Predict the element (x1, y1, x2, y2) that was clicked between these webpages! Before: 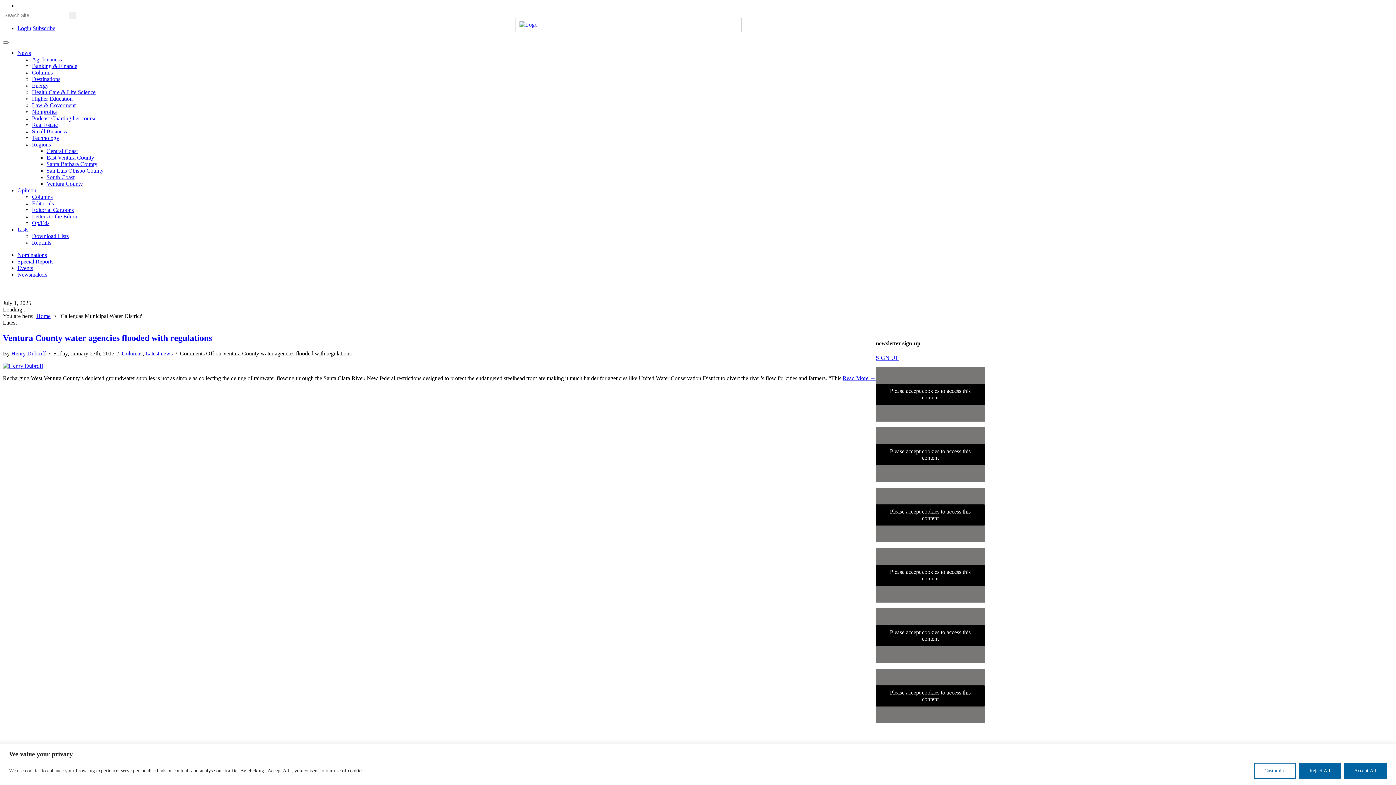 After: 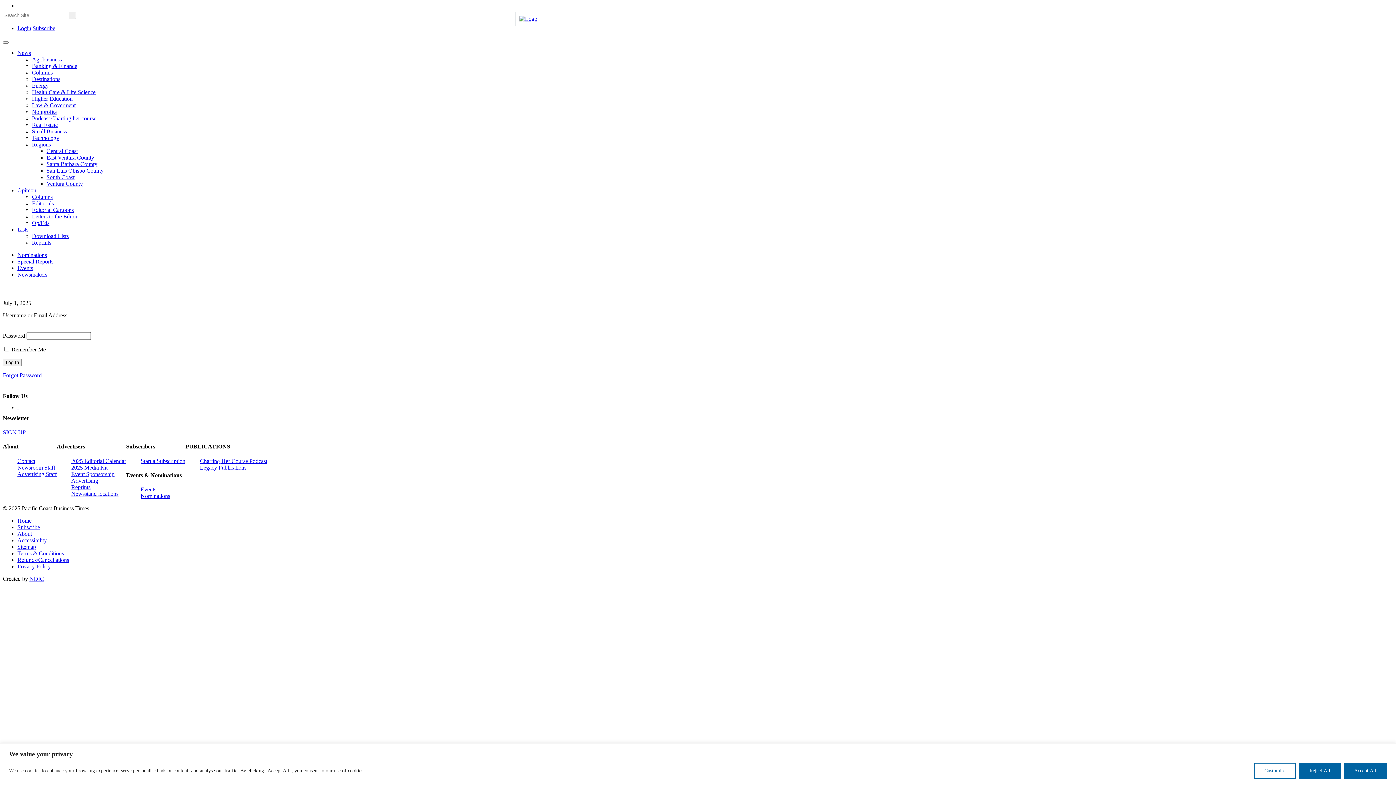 Action: bbox: (17, 25, 31, 31) label: Login